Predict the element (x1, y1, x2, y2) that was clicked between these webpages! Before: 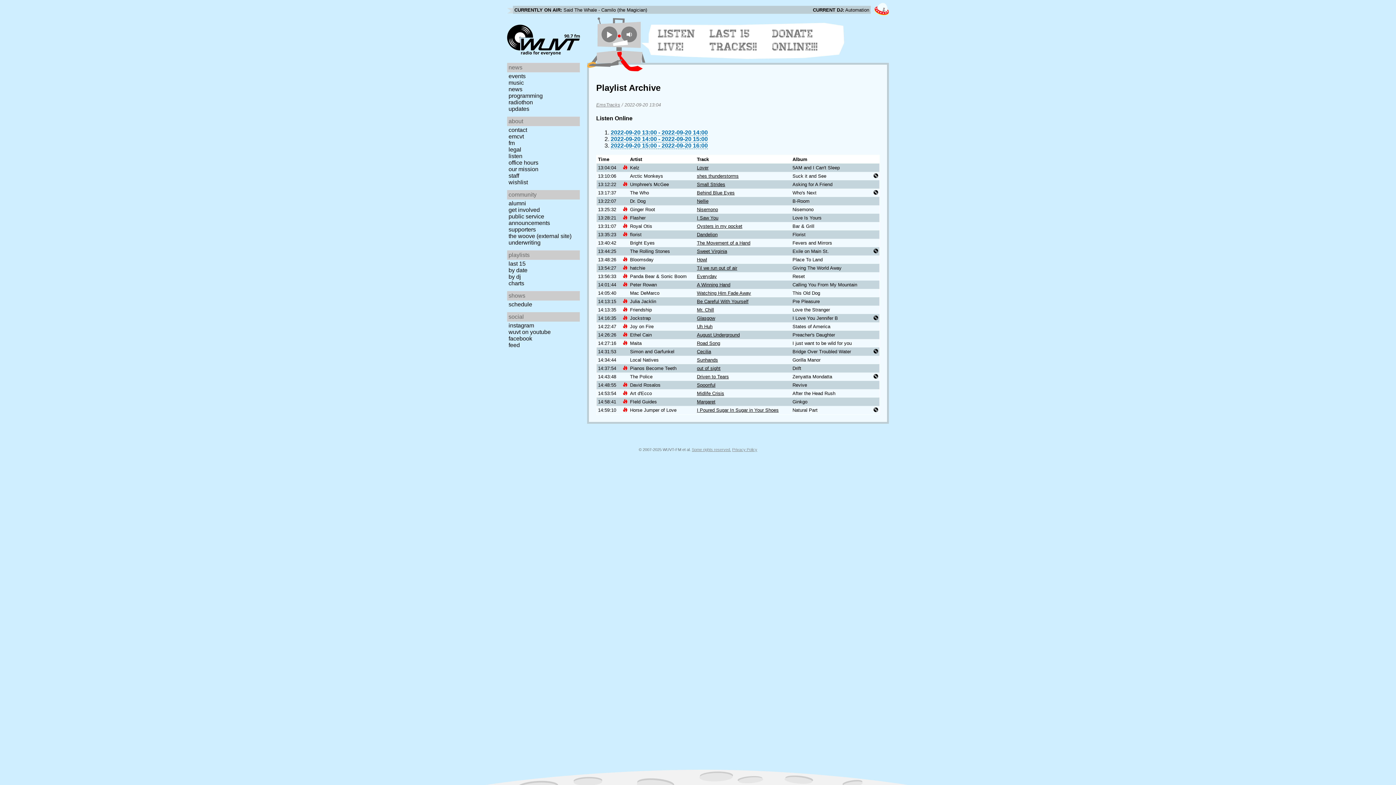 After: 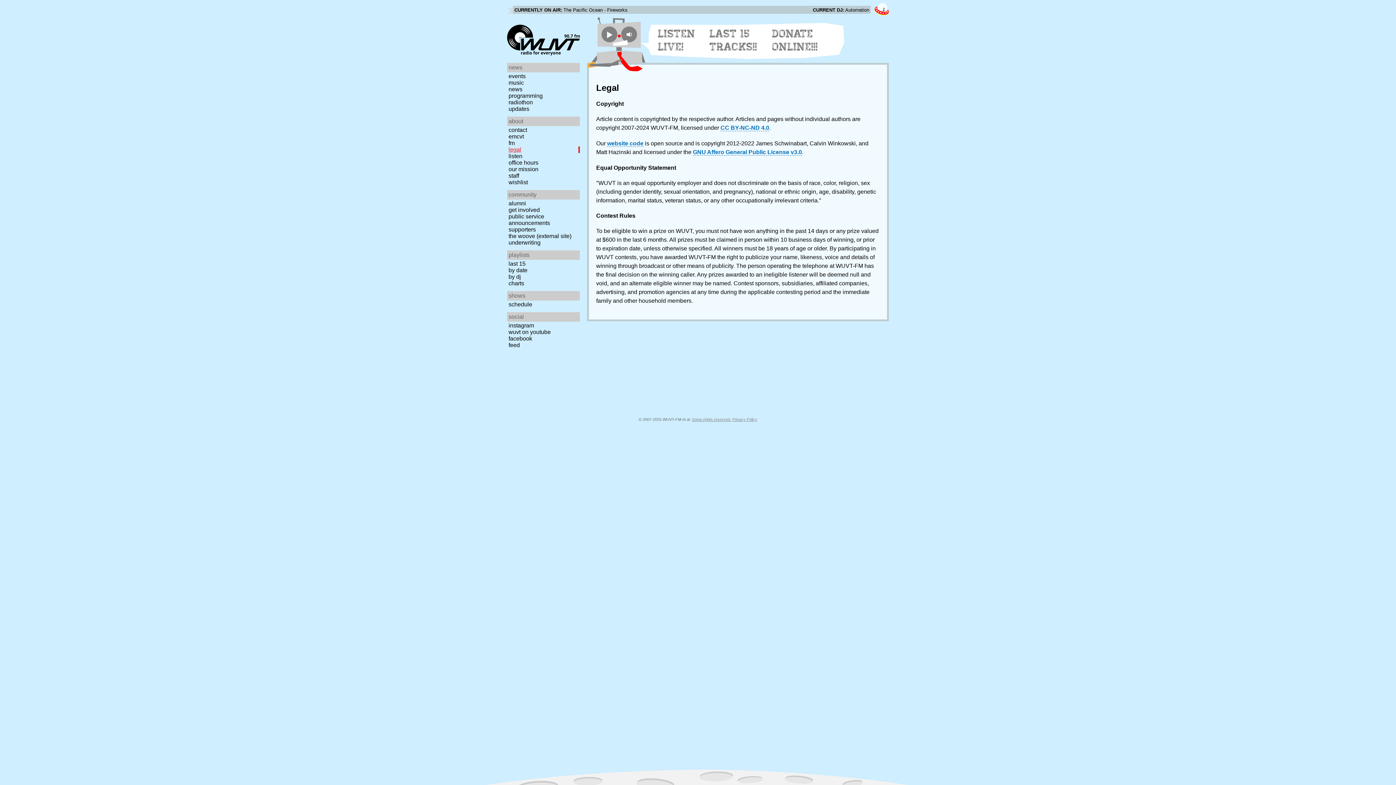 Action: bbox: (507, 146, 582, 153) label: legal